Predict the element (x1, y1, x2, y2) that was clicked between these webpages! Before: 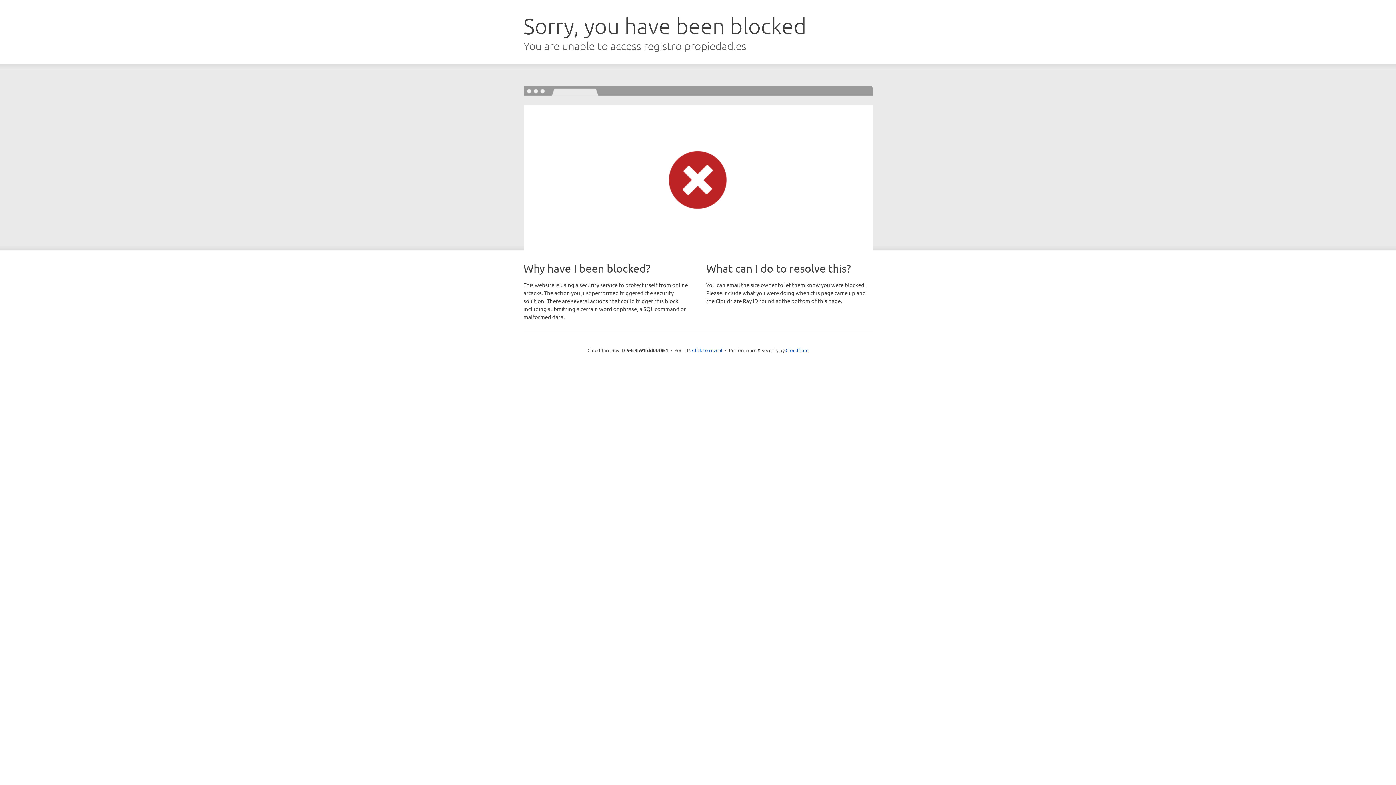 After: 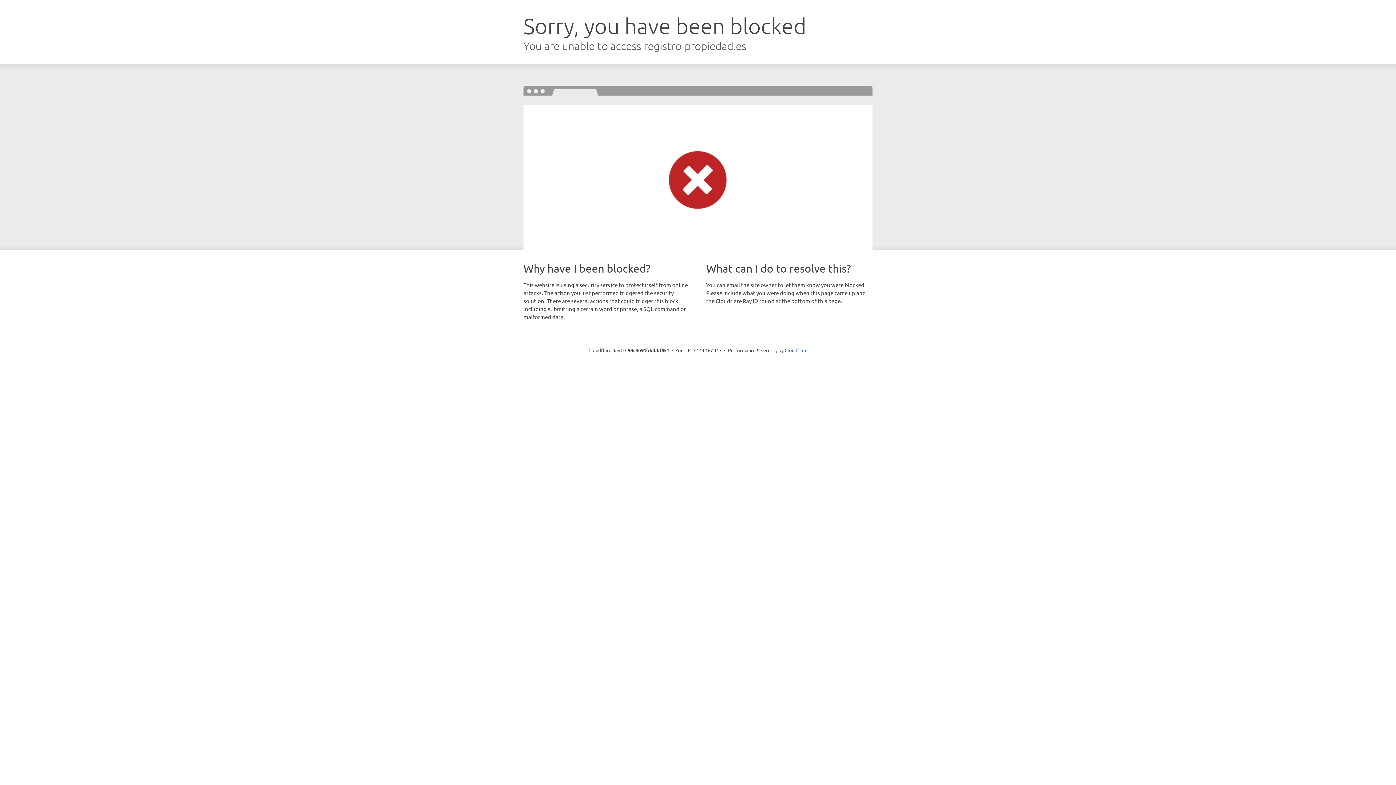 Action: bbox: (692, 346, 722, 353) label: Click to reveal